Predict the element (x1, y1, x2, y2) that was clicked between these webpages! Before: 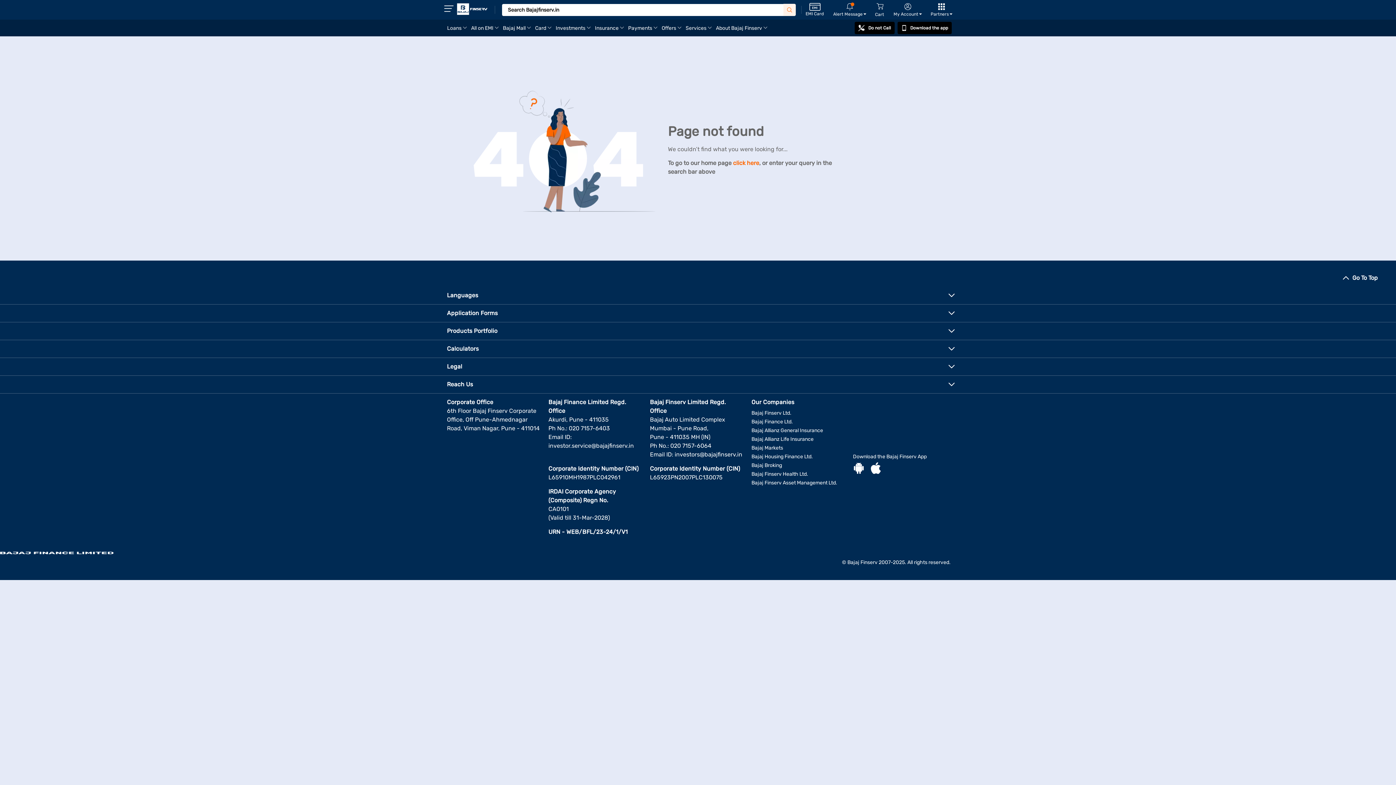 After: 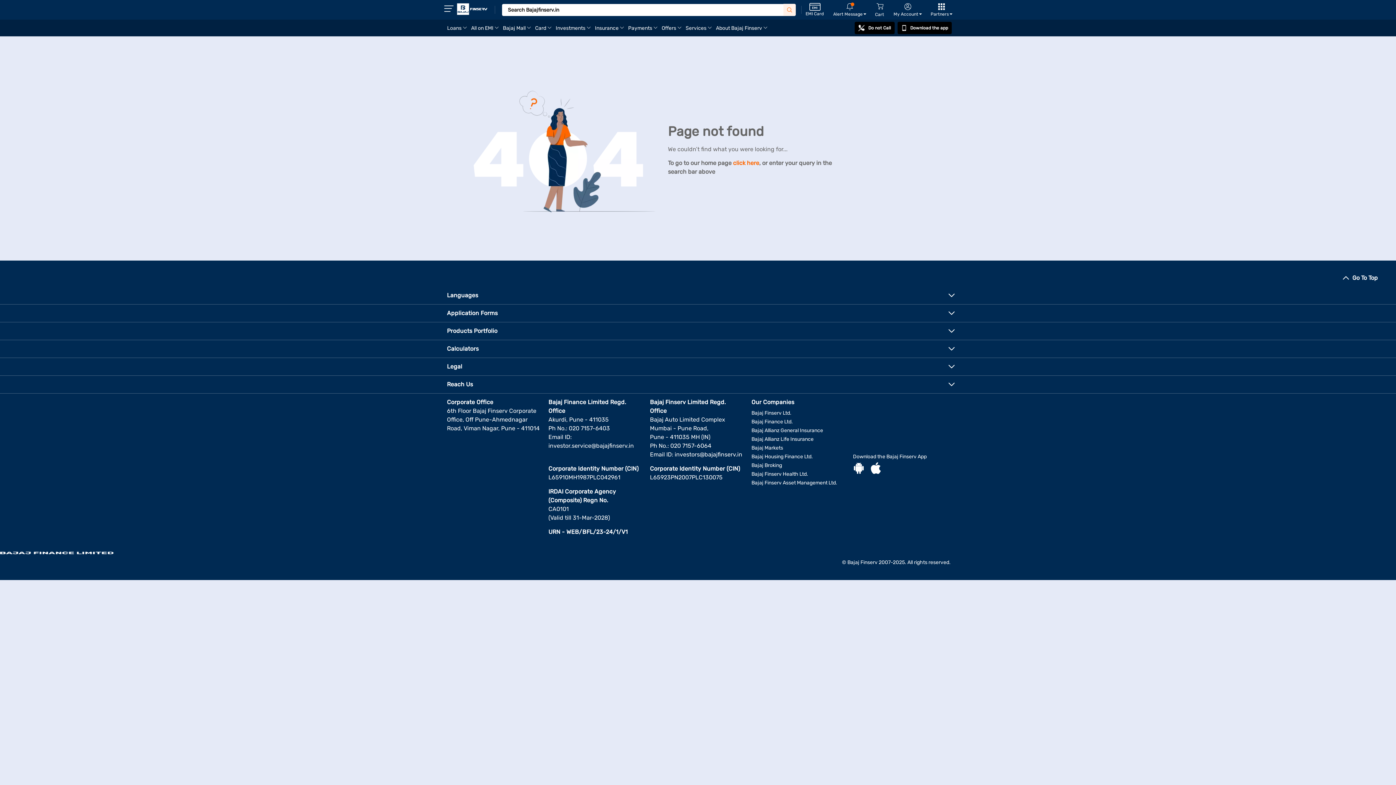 Action: label: Bajaj Housing Finance Ltd. bbox: (751, 453, 813, 460)